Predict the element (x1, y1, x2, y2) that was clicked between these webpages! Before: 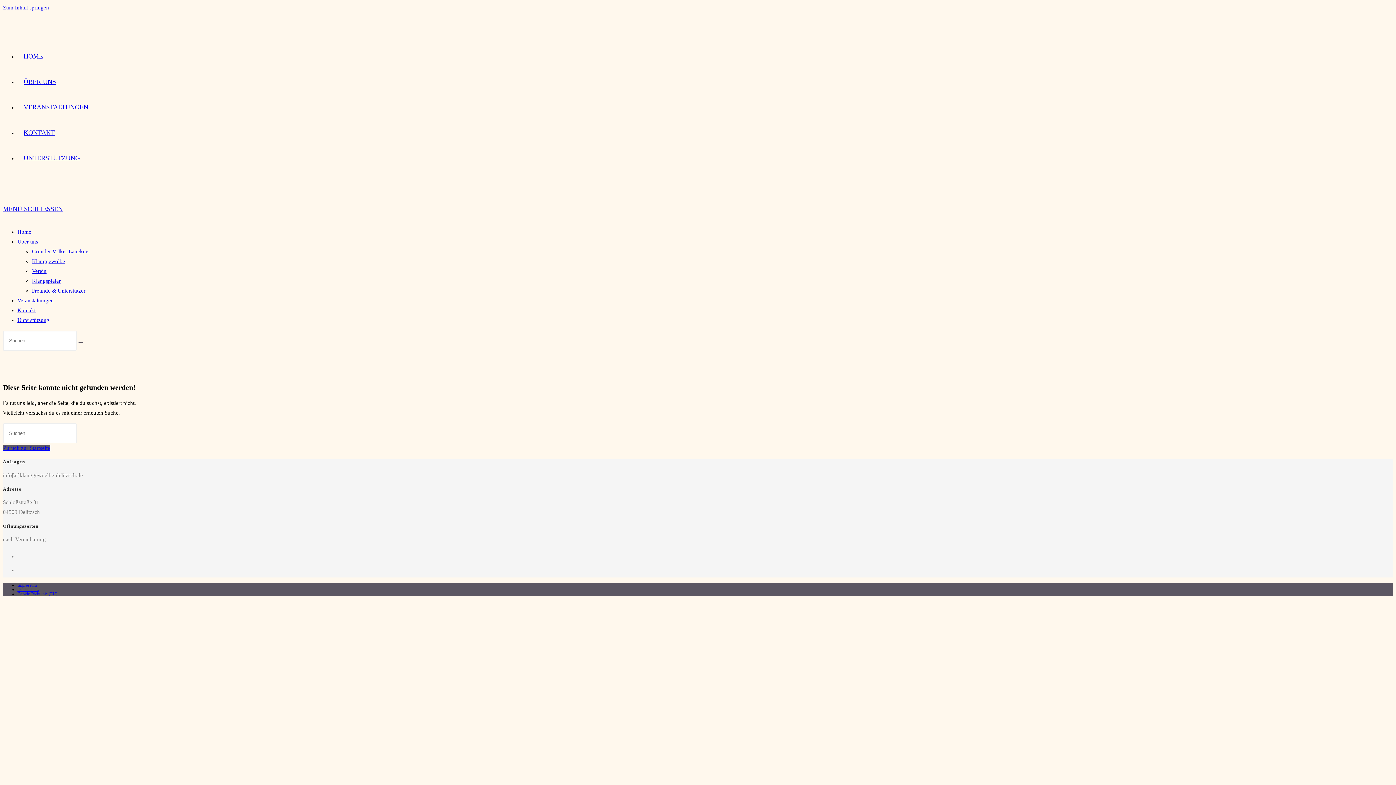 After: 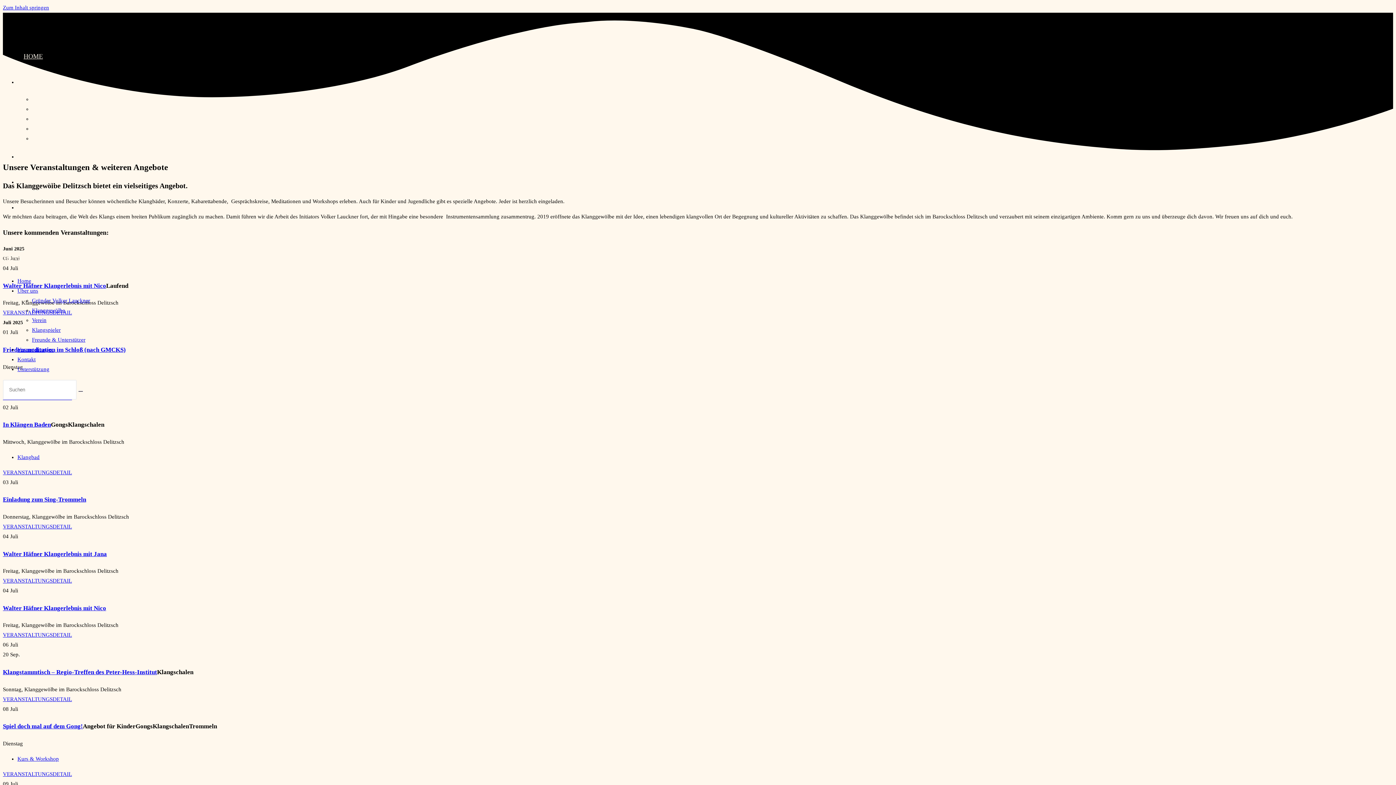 Action: label: Veranstaltungen bbox: (17, 297, 53, 303)